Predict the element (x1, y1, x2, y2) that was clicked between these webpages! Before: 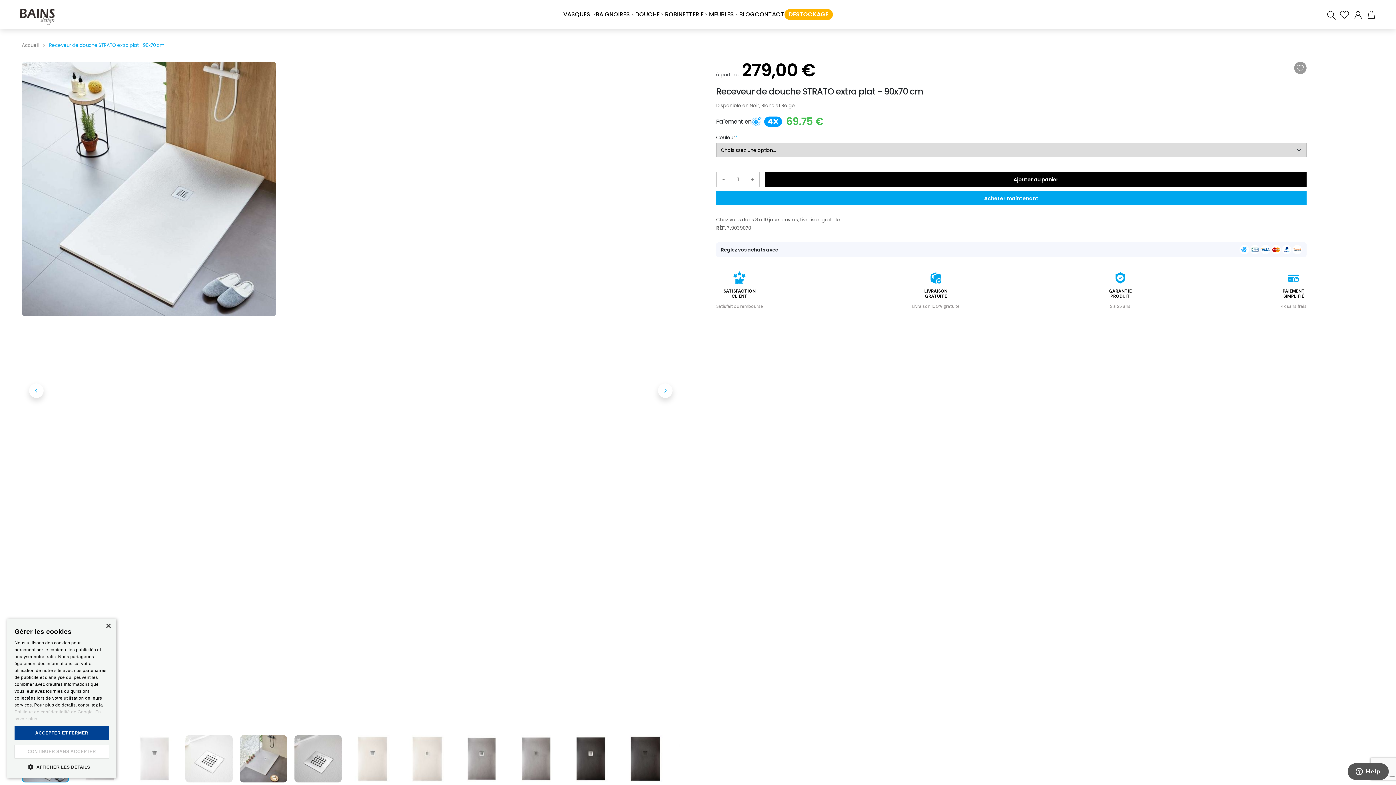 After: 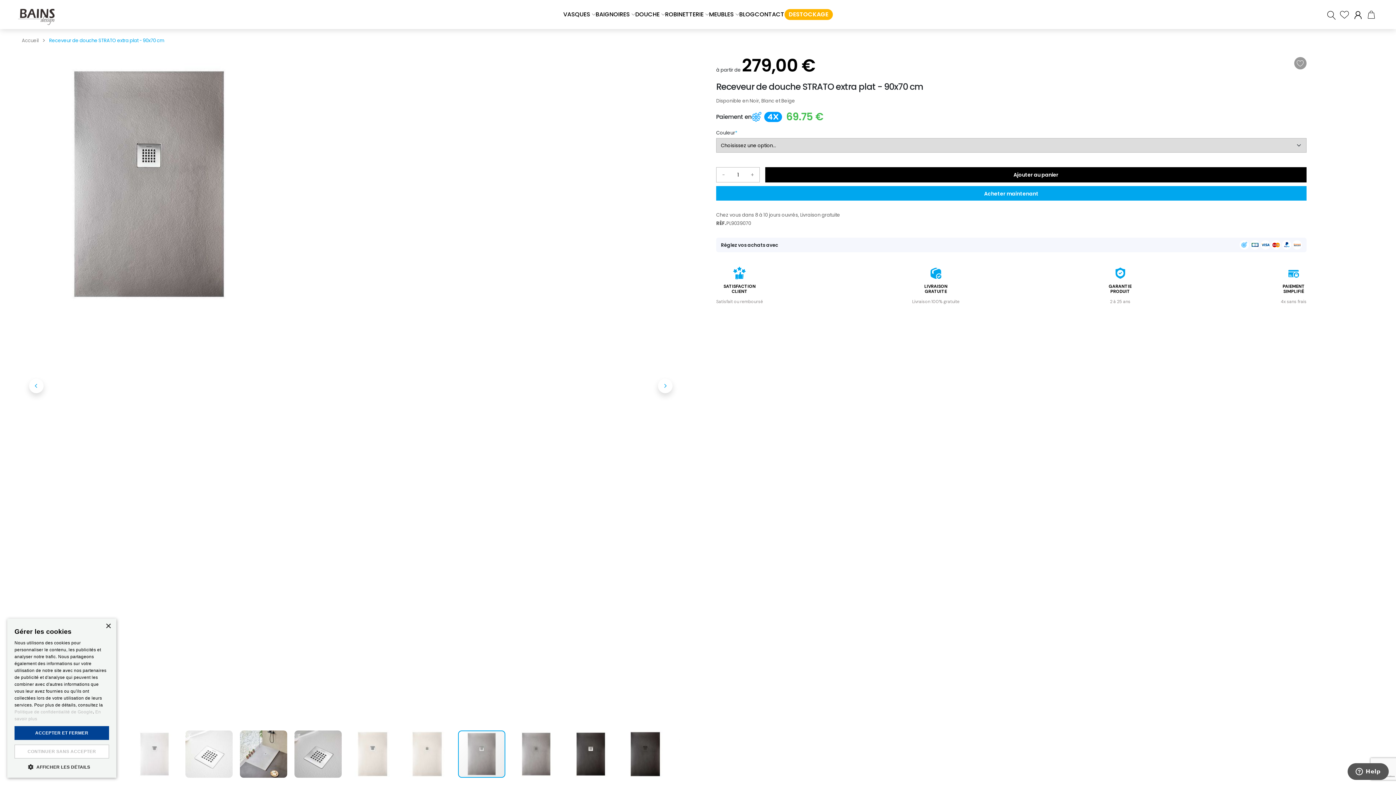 Action: bbox: (458, 728, 512, 790) label:  Receveur de douche STRATO extra plat  - 90x70 cm 